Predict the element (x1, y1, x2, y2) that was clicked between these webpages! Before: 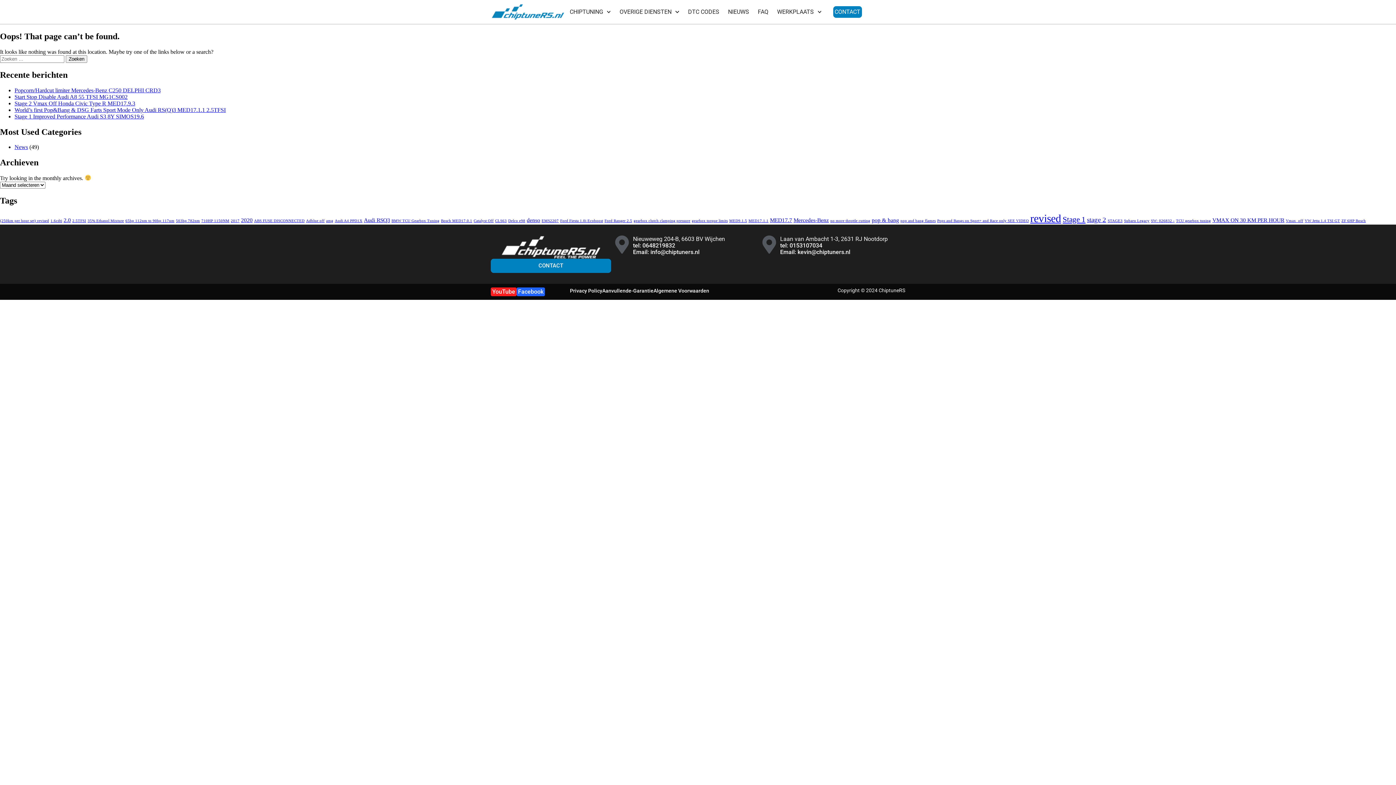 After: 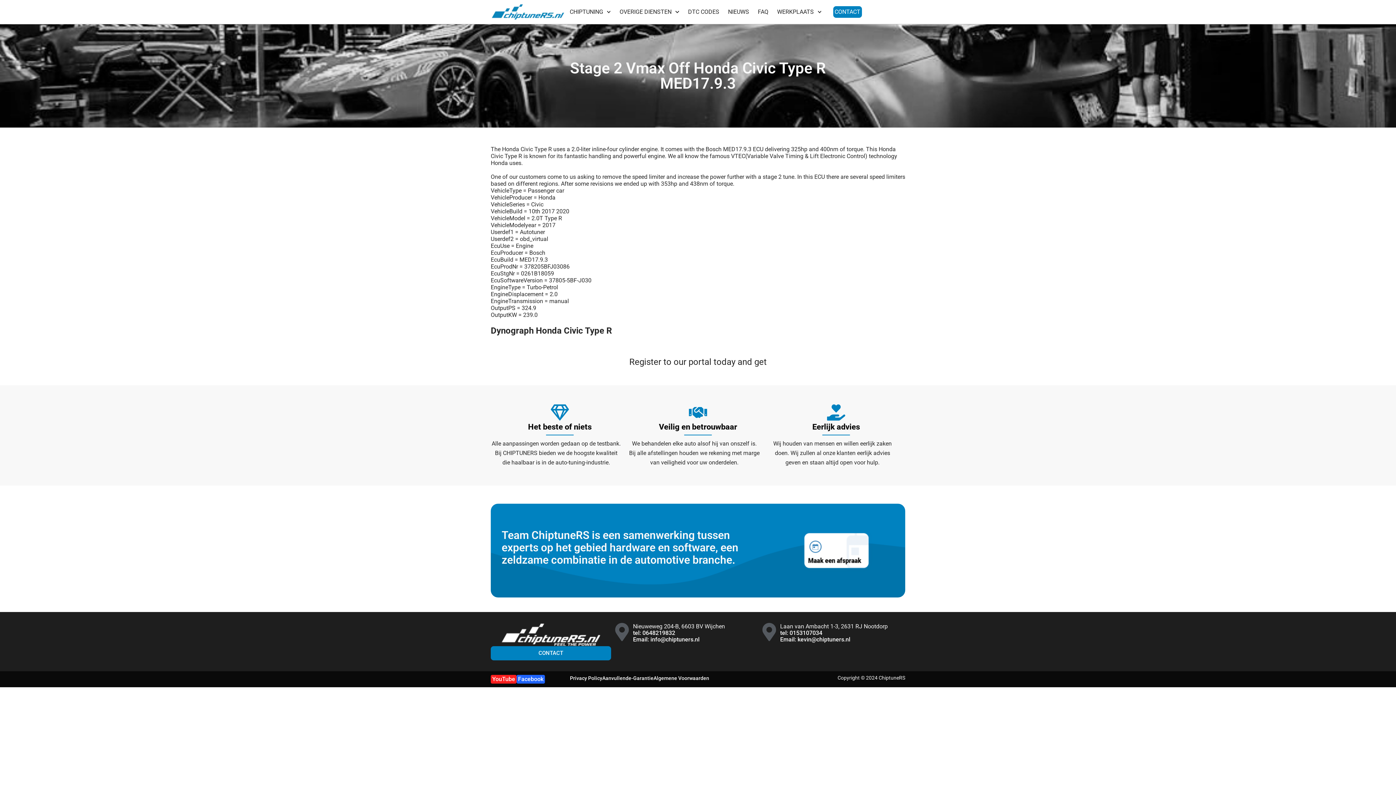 Action: label: Stage 2 Vmax Off Honda Civic Type R MED17.9.3 bbox: (14, 100, 135, 106)